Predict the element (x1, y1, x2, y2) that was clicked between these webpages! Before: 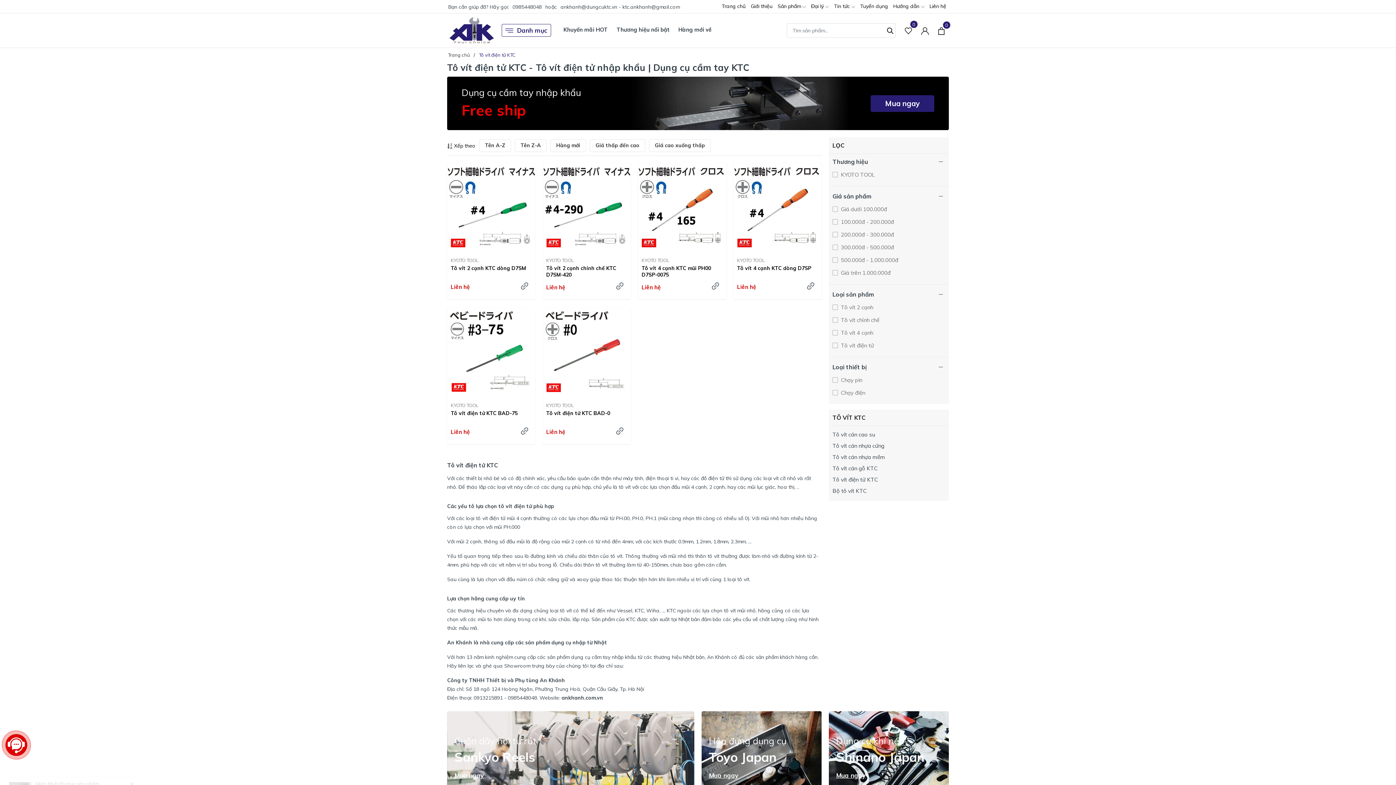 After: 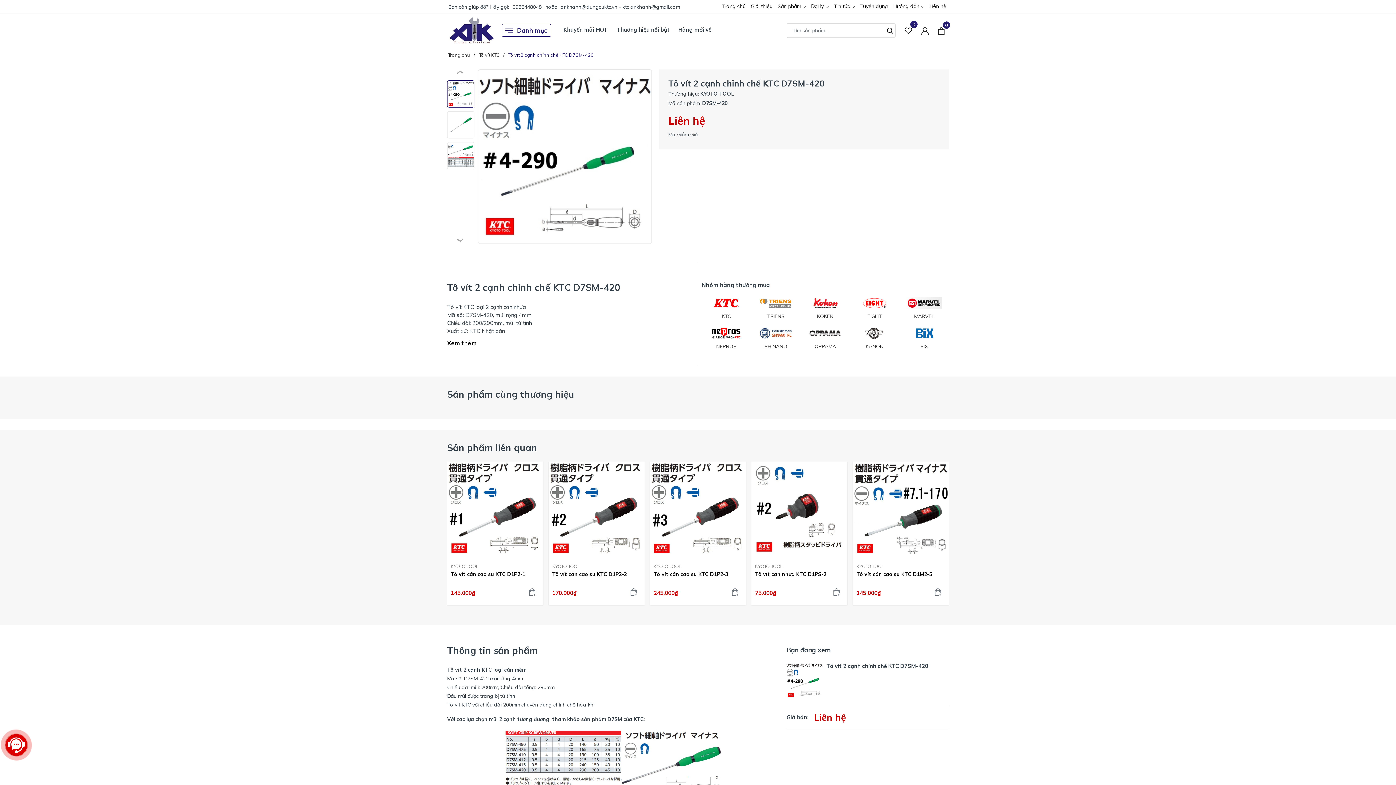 Action: bbox: (612, 279, 627, 293)